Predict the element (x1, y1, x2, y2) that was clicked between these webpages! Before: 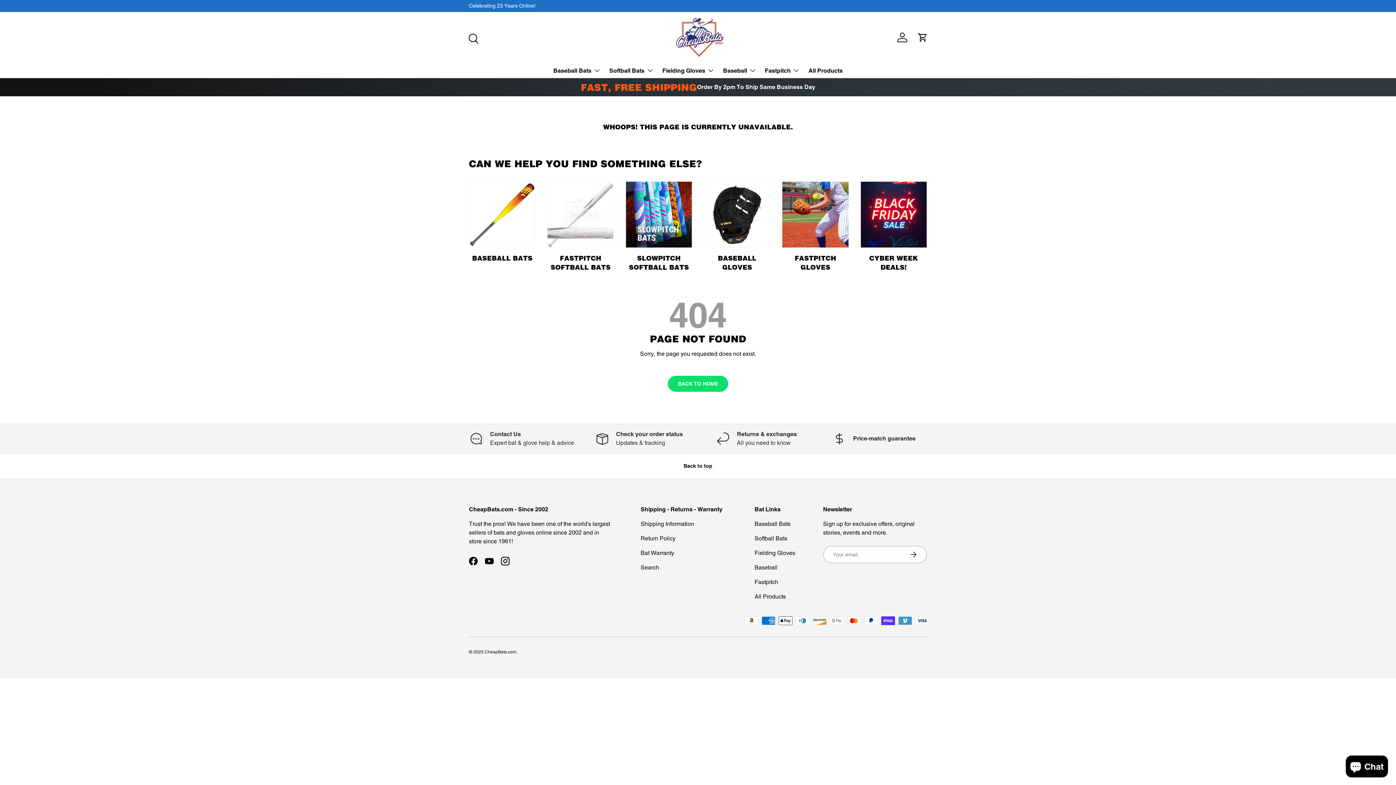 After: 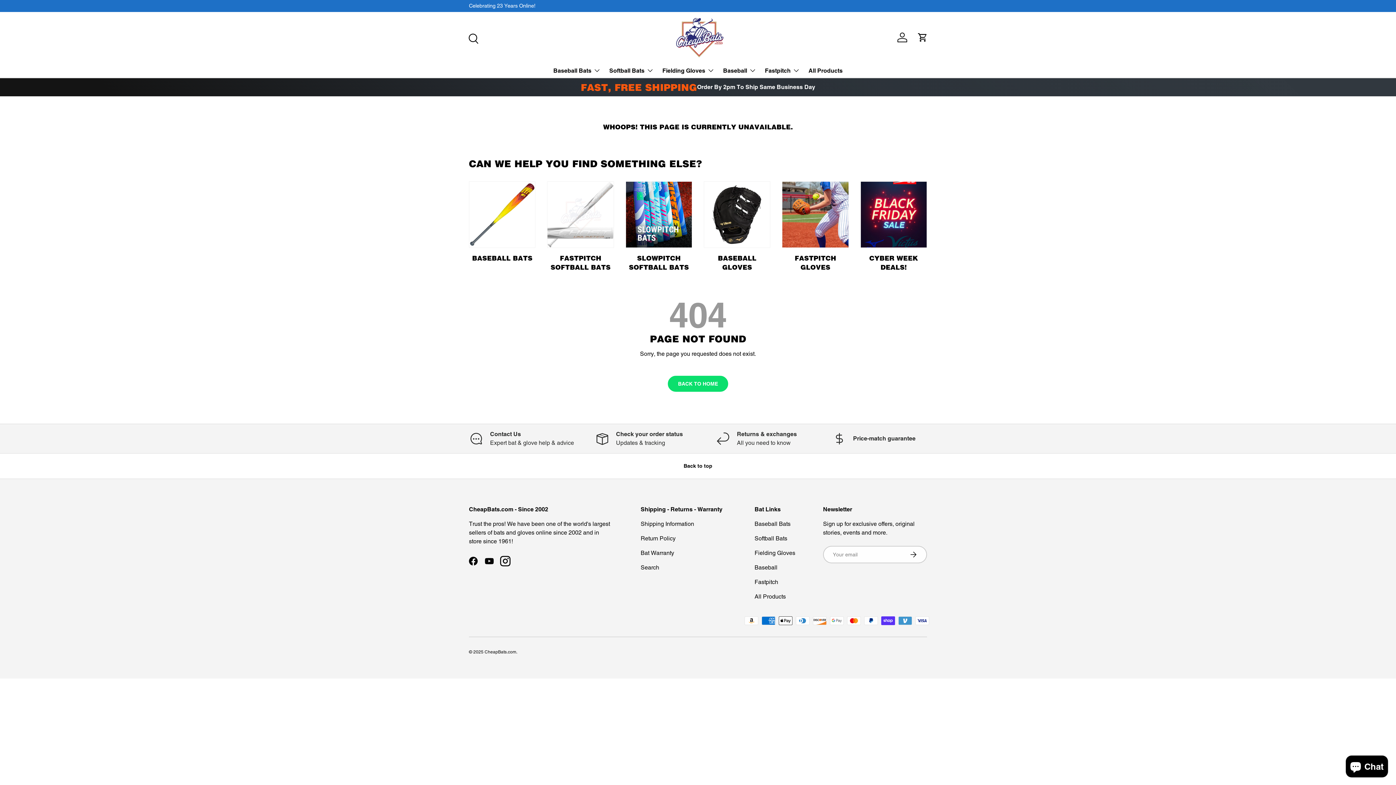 Action: bbox: (497, 553, 513, 569) label: Instagram